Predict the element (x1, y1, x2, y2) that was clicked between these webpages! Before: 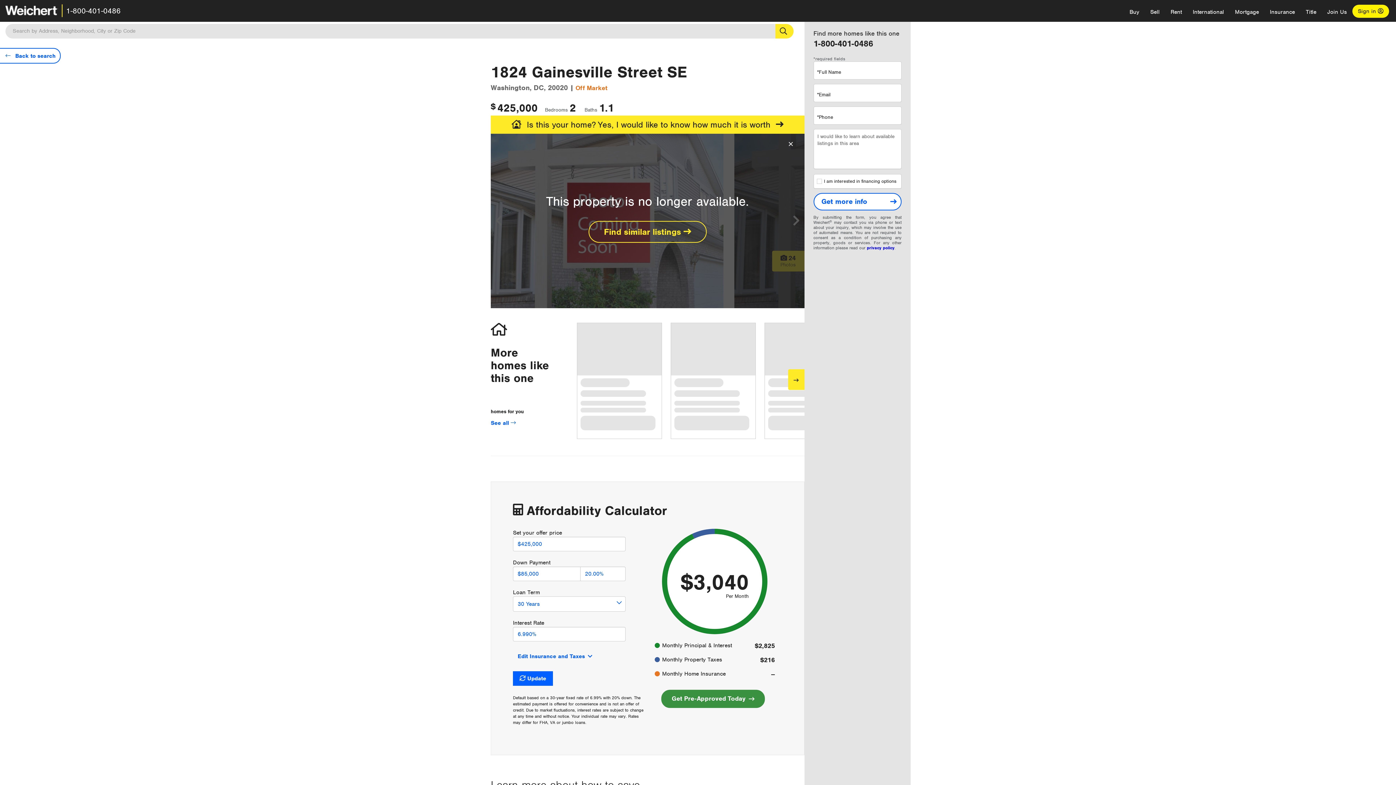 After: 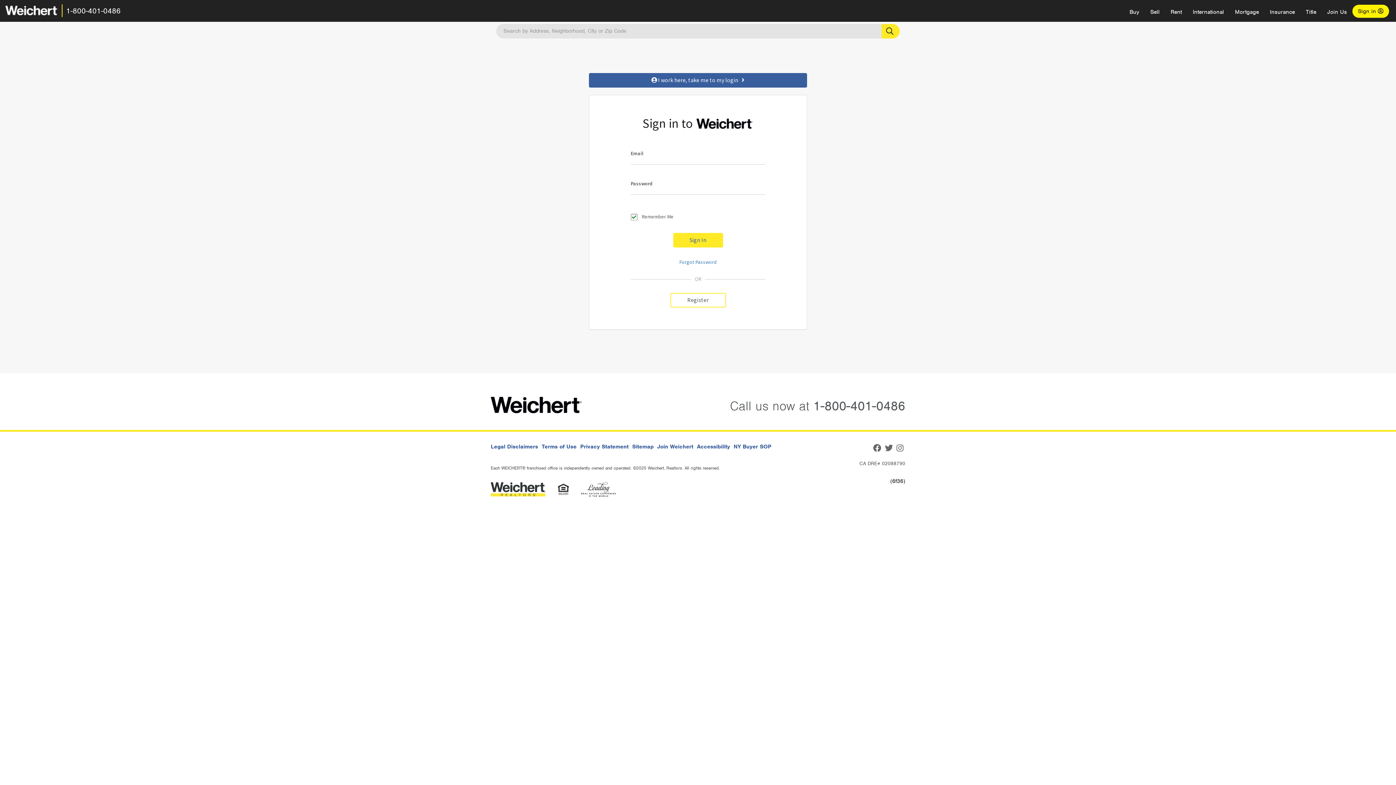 Action: label: Sign in  bbox: (1352, 4, 1389, 17)